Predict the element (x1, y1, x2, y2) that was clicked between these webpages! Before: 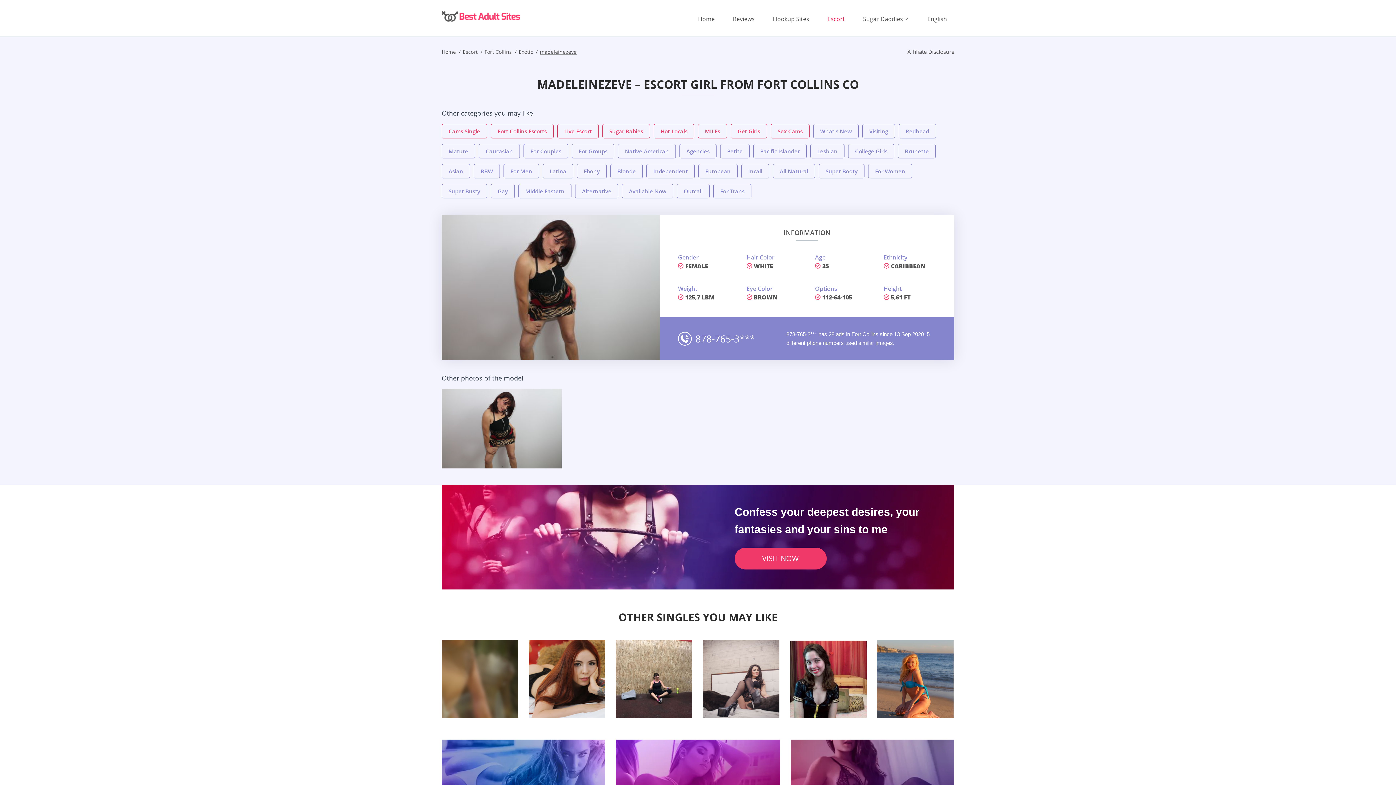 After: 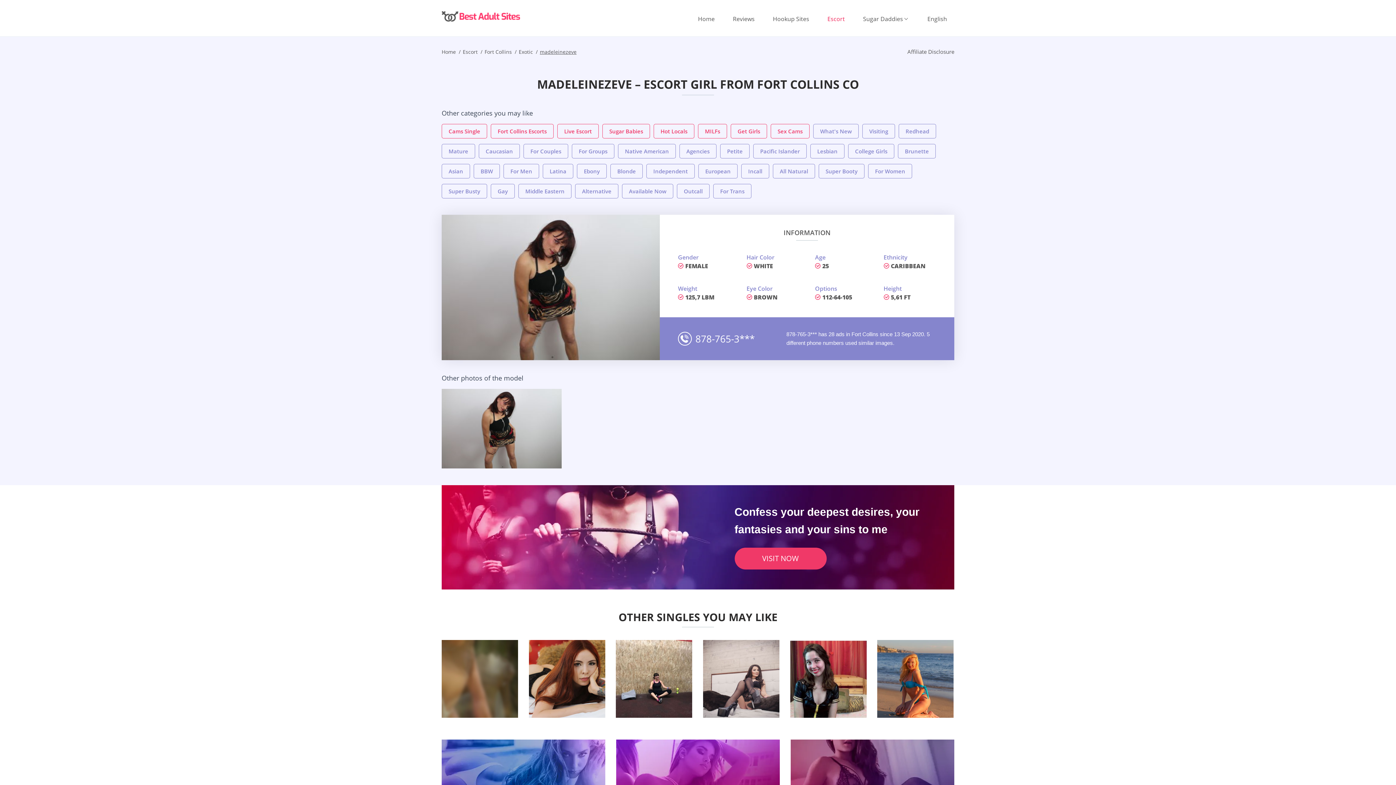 Action: bbox: (441, 581, 954, 589)